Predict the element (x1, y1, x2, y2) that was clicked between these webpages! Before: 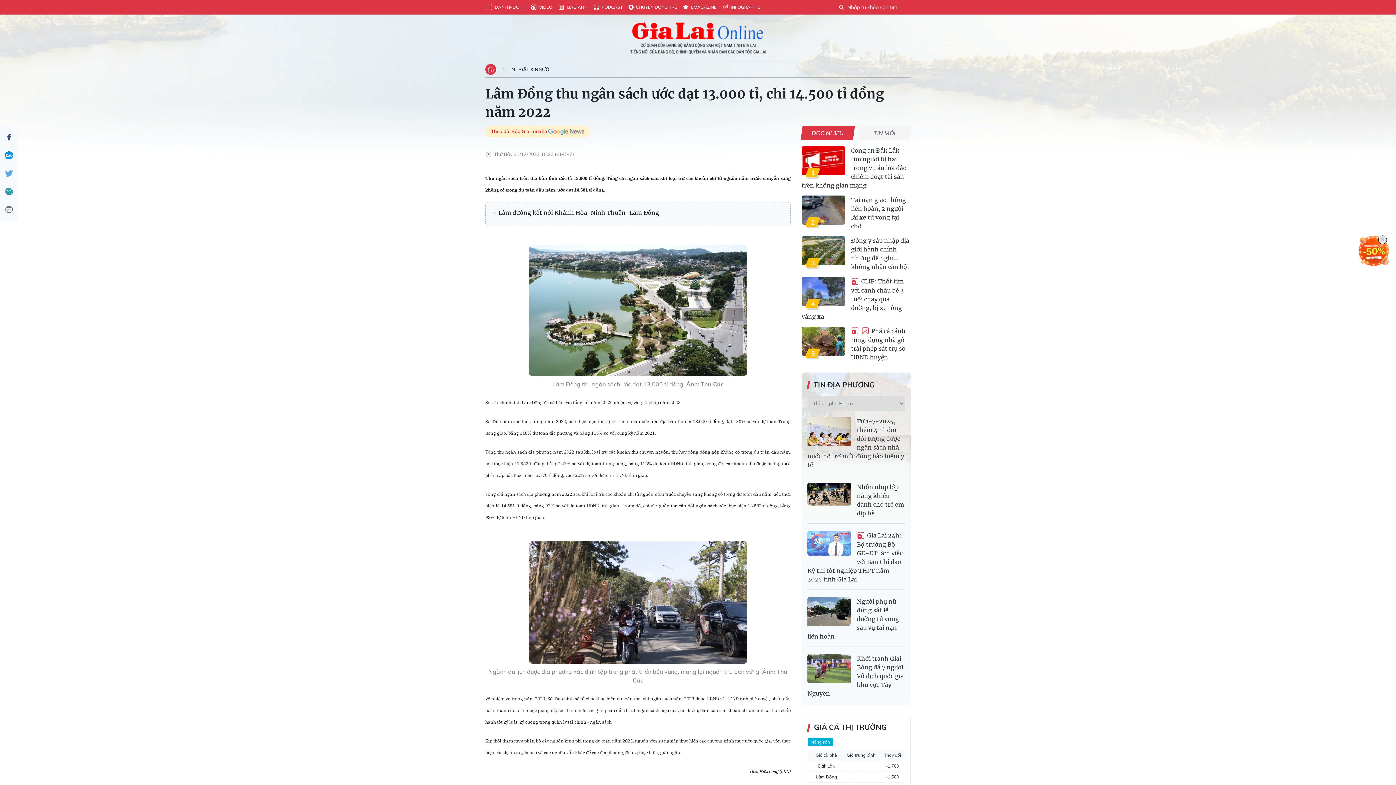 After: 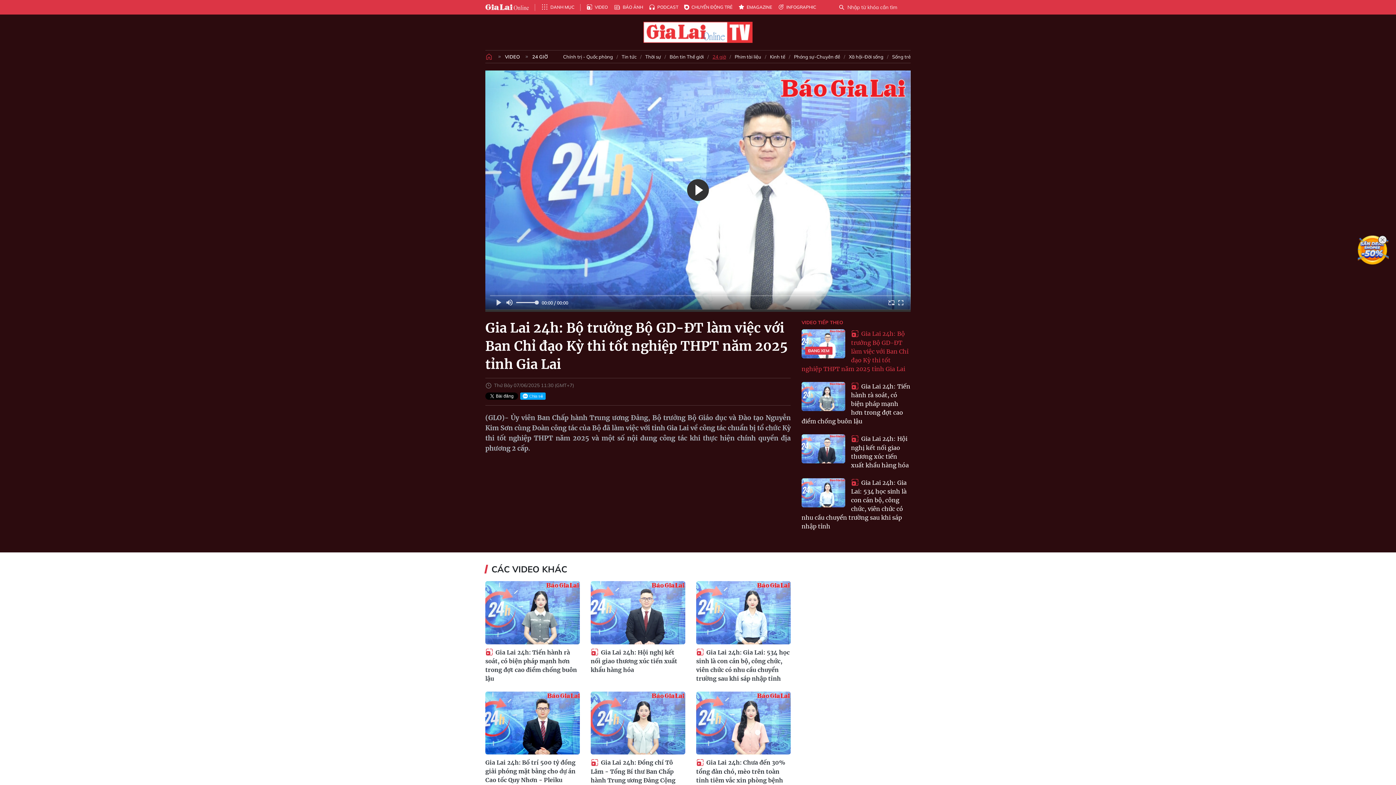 Action: bbox: (807, 531, 851, 560)